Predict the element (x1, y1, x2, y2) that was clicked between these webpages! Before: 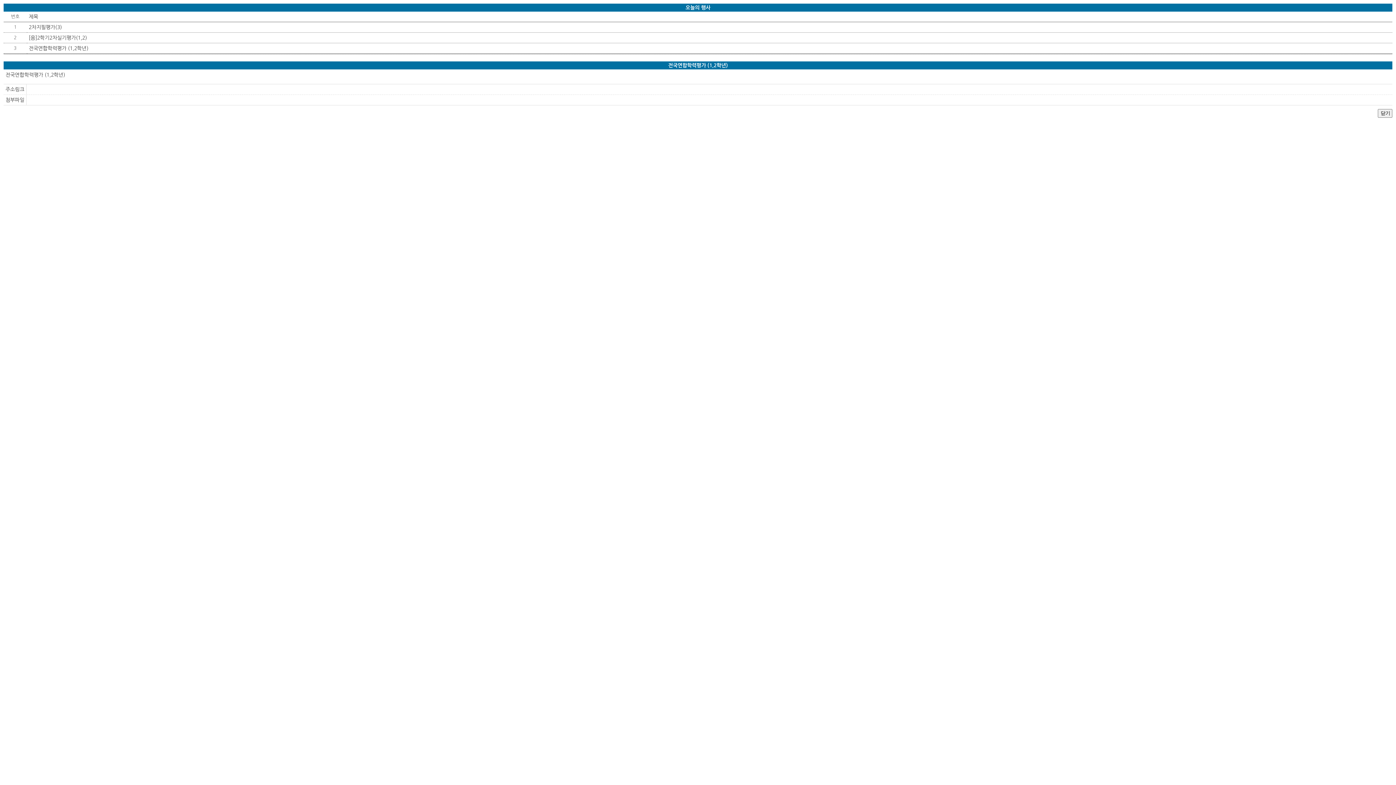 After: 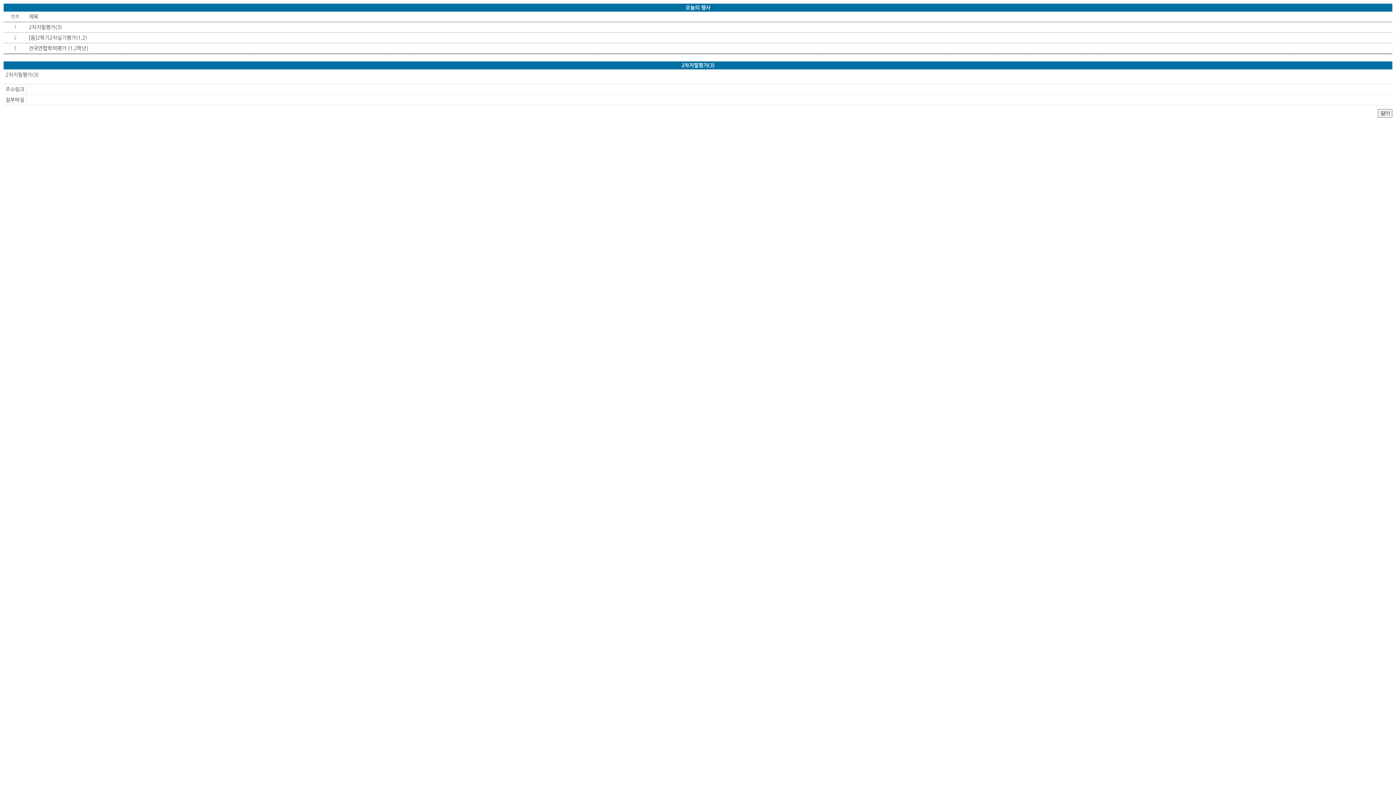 Action: bbox: (28, 24, 61, 29) label: 2차지필평가(3)